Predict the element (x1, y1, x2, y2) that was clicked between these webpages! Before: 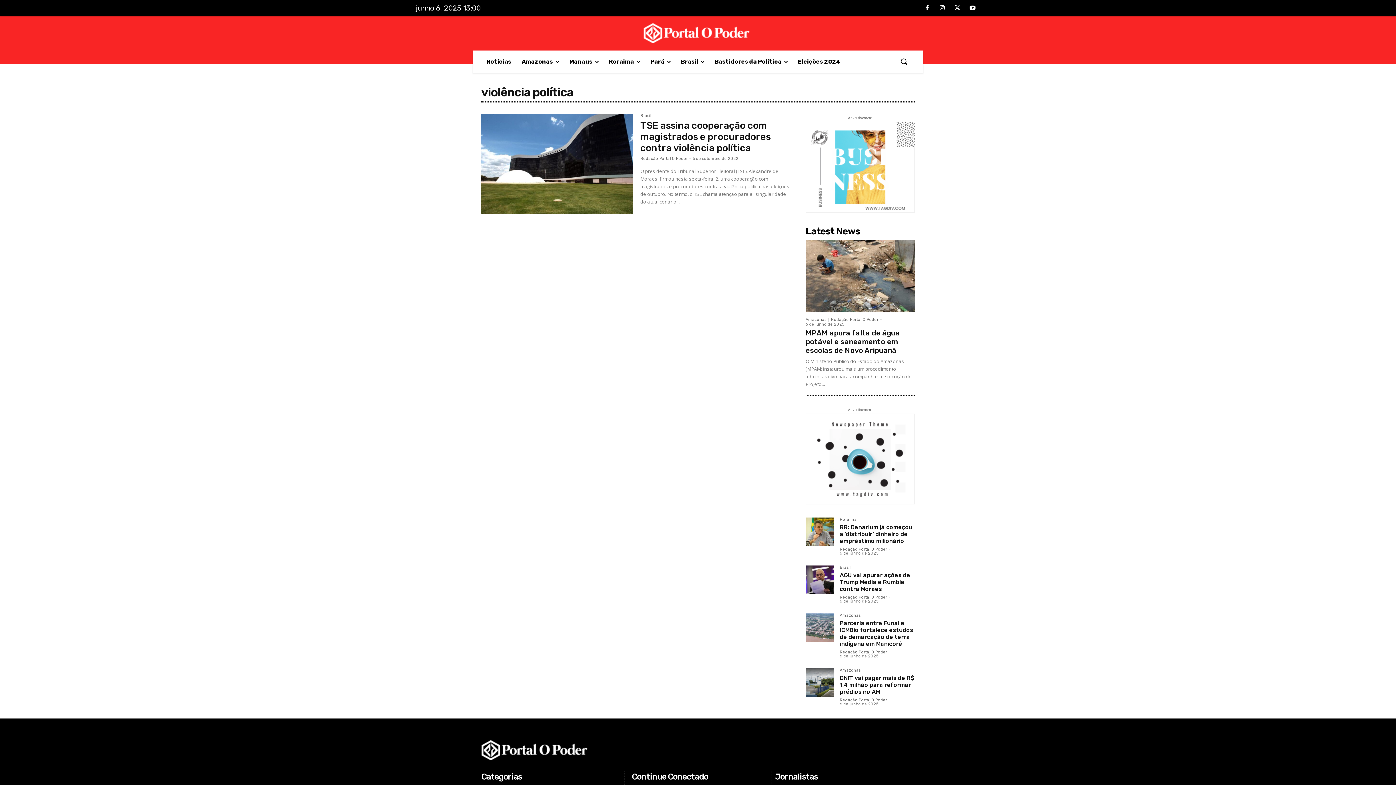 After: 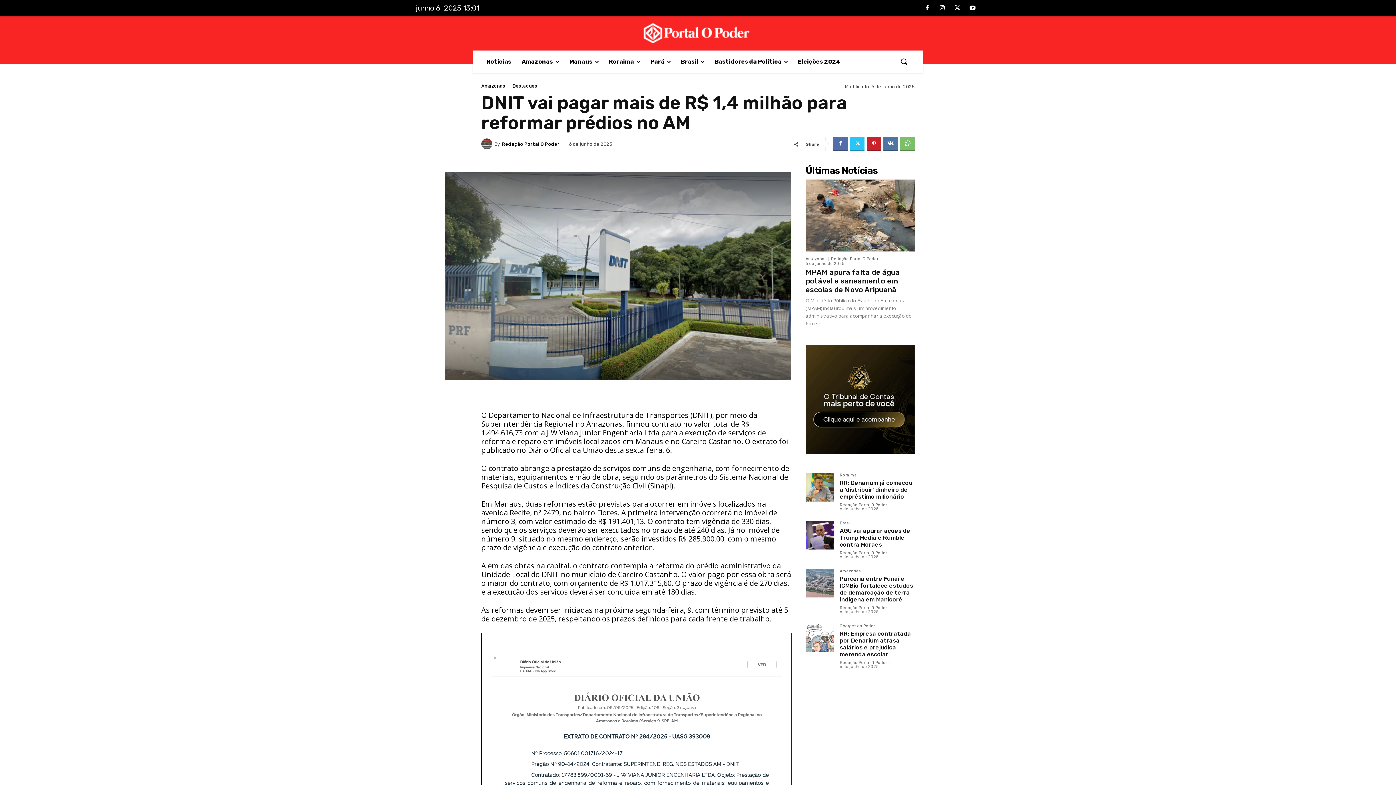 Action: bbox: (805, 668, 834, 697)